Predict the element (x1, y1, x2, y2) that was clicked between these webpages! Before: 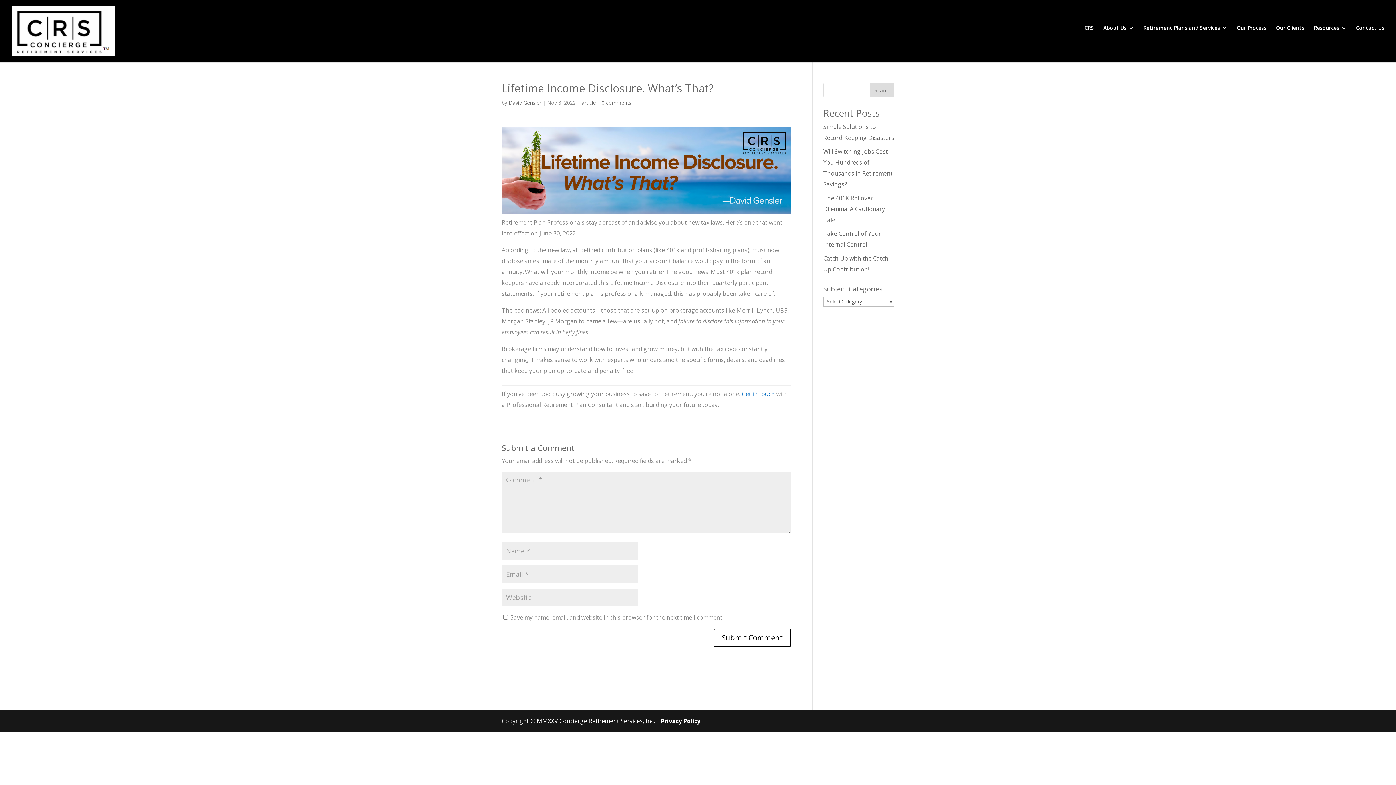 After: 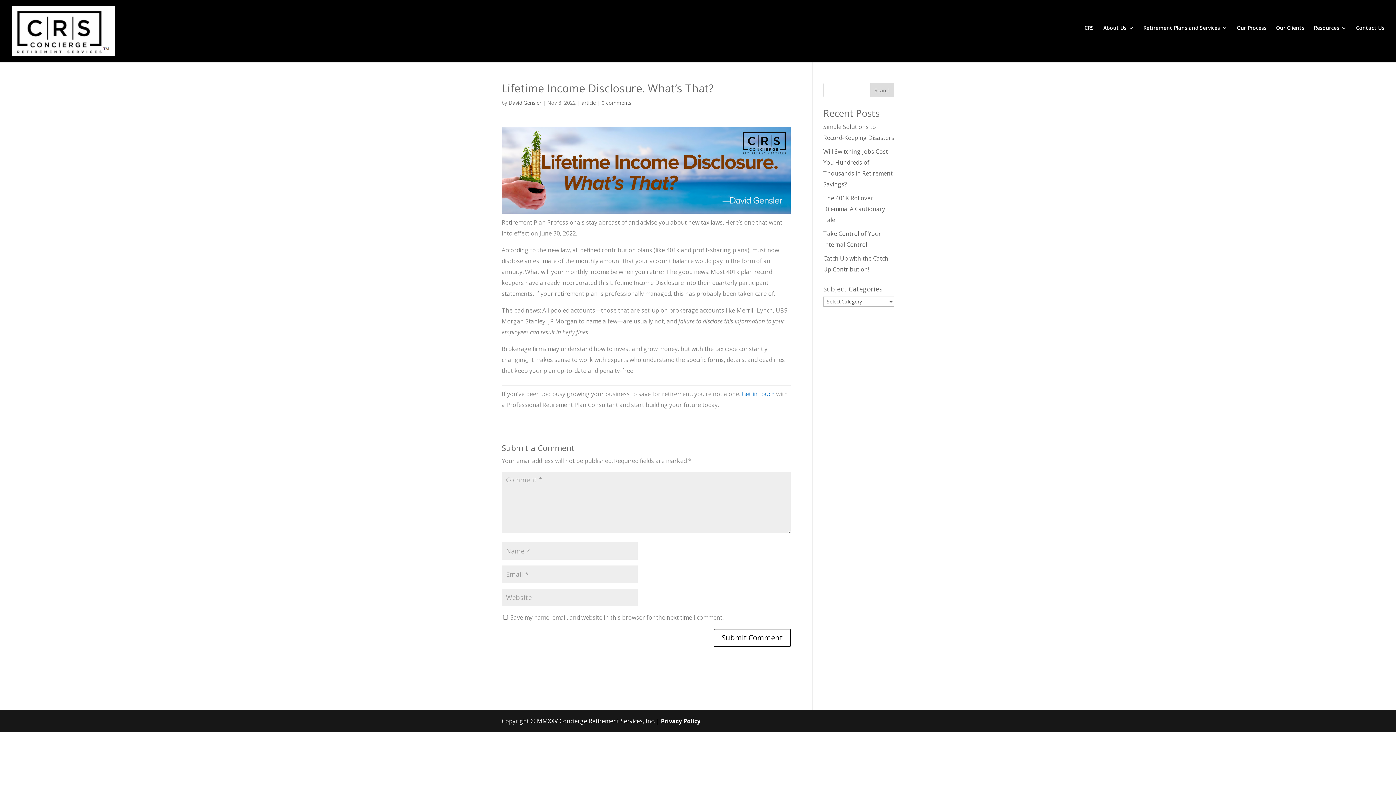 Action: bbox: (601, 99, 631, 106) label: 0 comments